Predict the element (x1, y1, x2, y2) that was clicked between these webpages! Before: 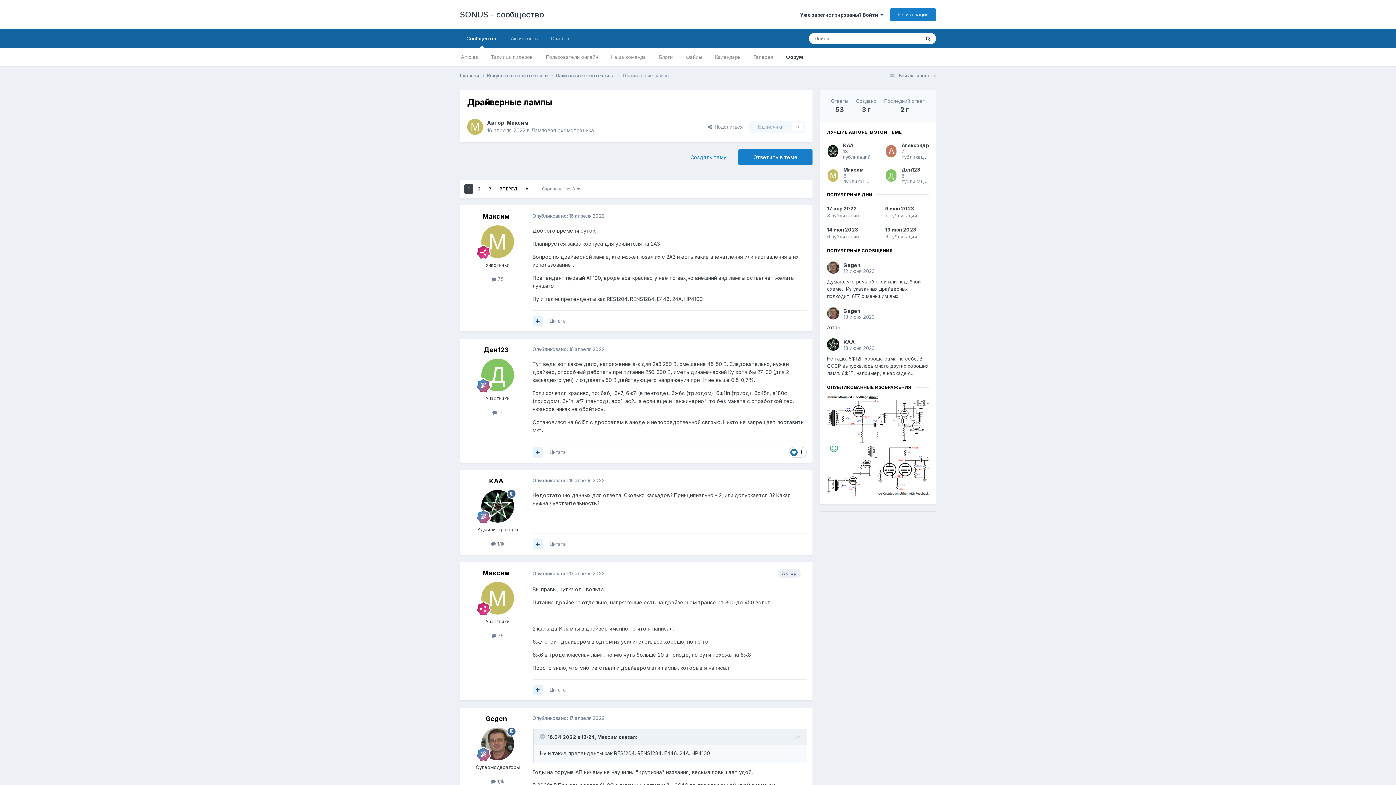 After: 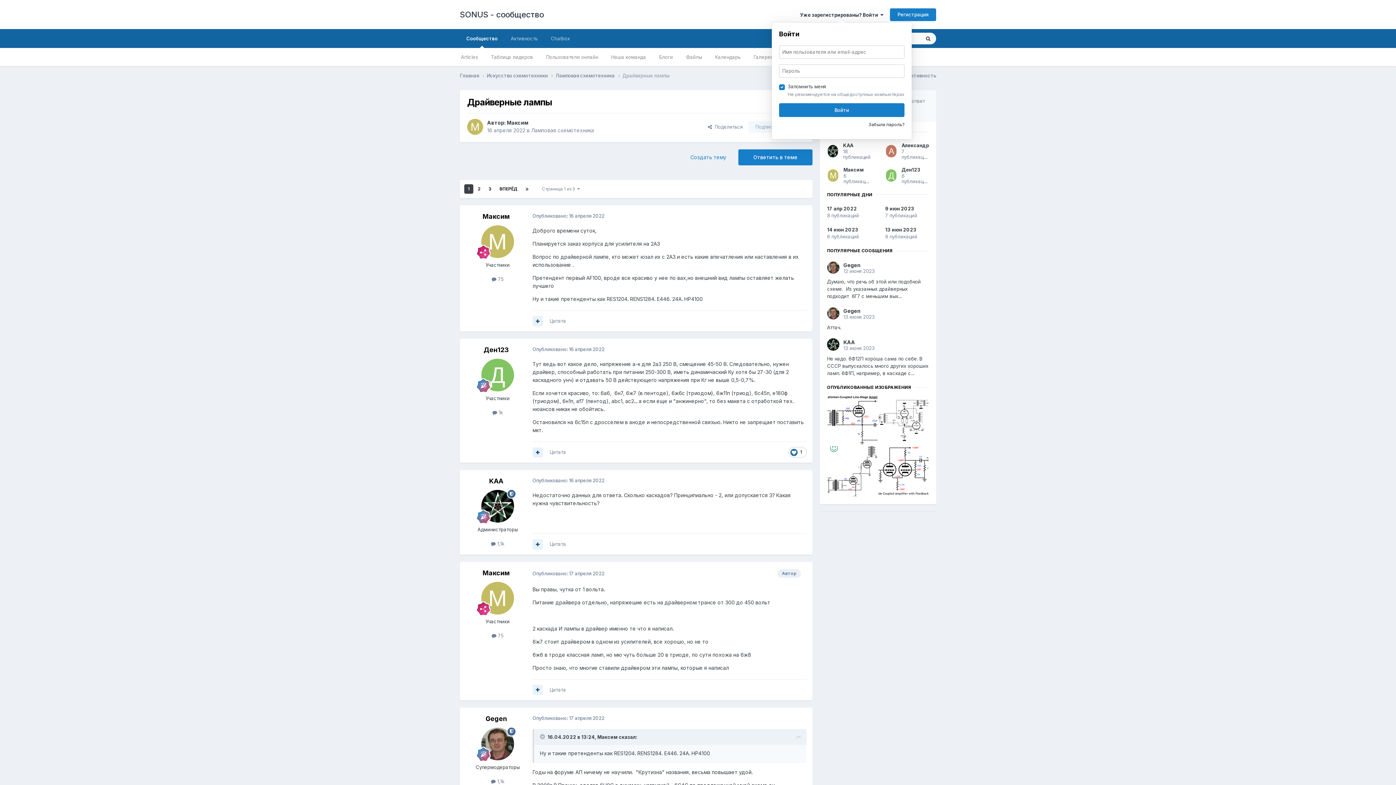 Action: label: Уже зарегистрированы? Войти   bbox: (800, 11, 883, 17)